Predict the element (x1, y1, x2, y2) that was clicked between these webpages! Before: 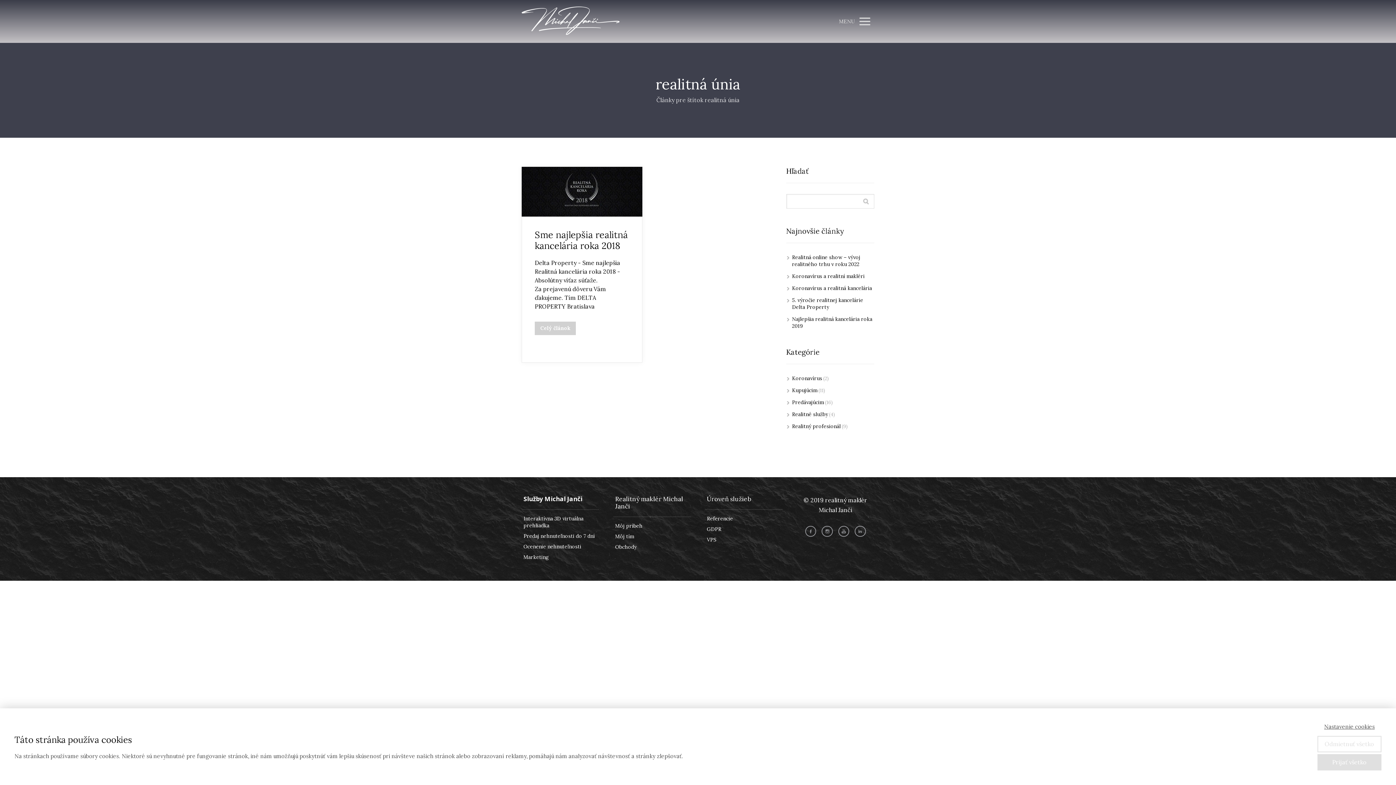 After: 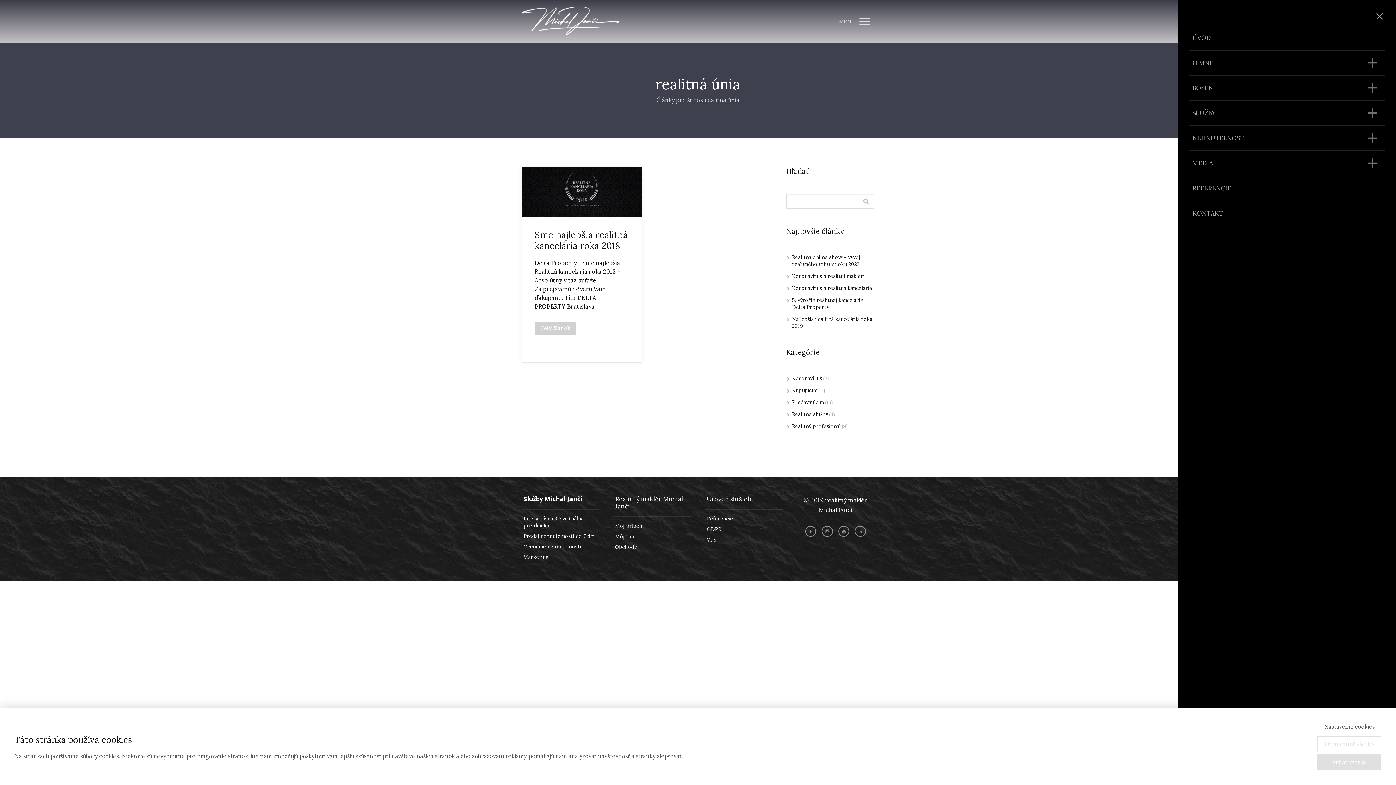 Action: bbox: (835, 12, 874, 30) label: MENU